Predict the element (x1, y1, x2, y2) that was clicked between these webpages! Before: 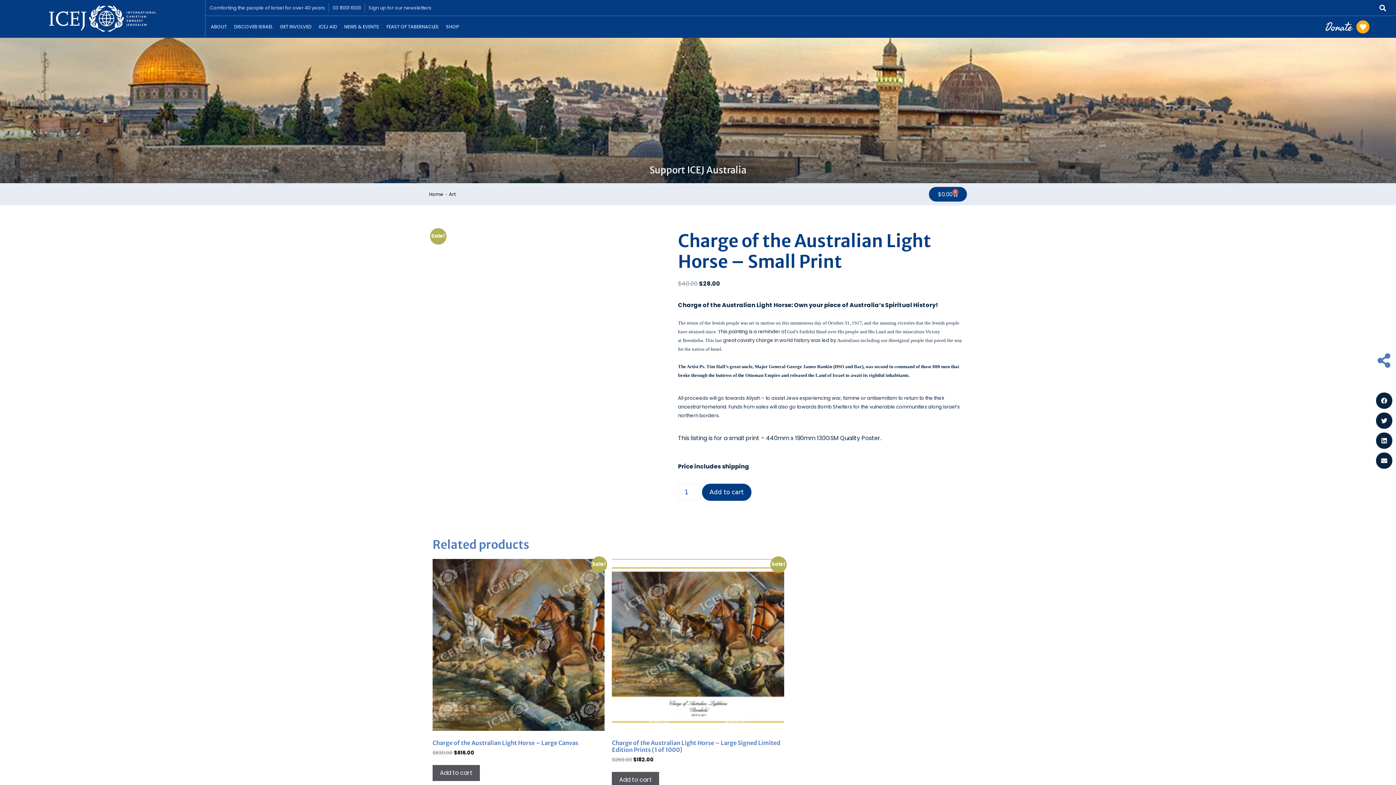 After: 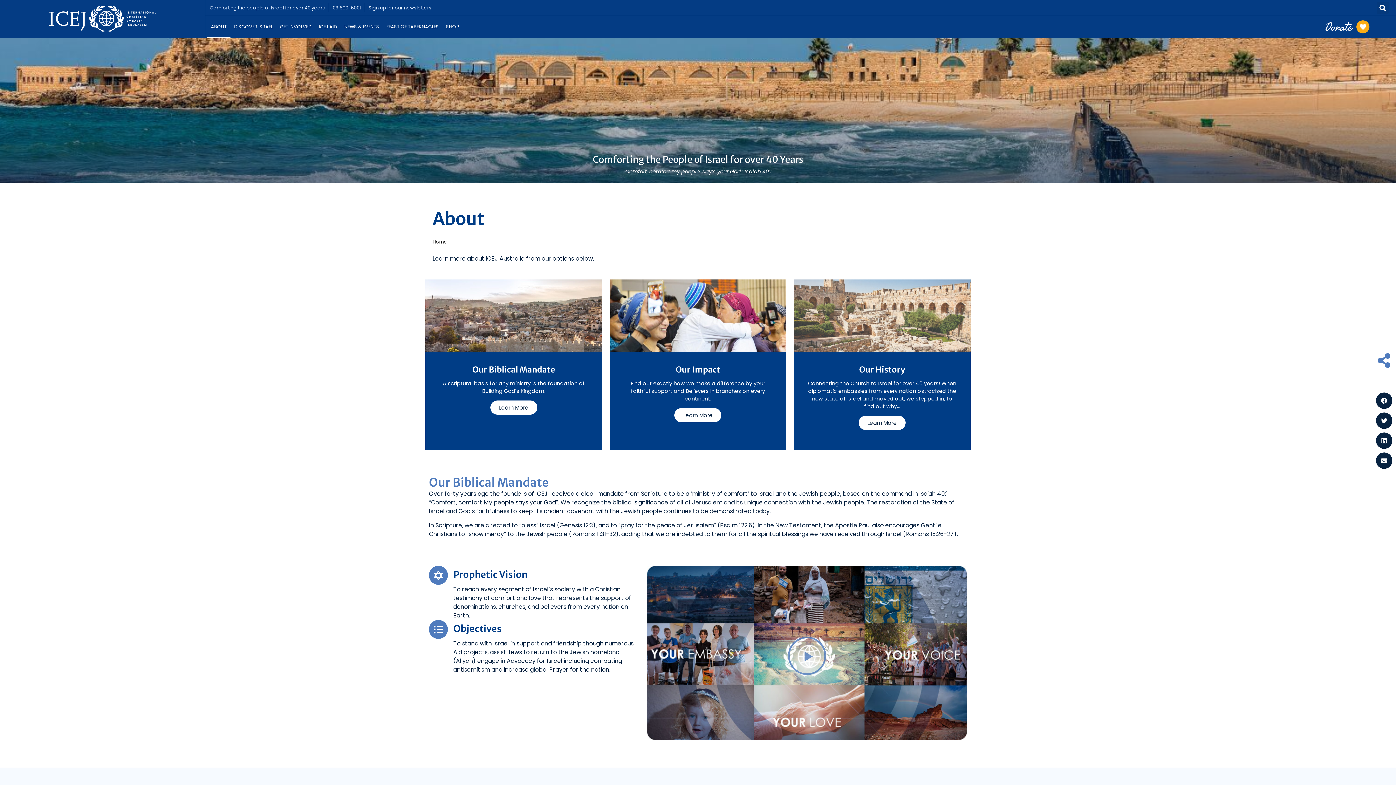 Action: bbox: (207, 16, 230, 37) label: ABOUT